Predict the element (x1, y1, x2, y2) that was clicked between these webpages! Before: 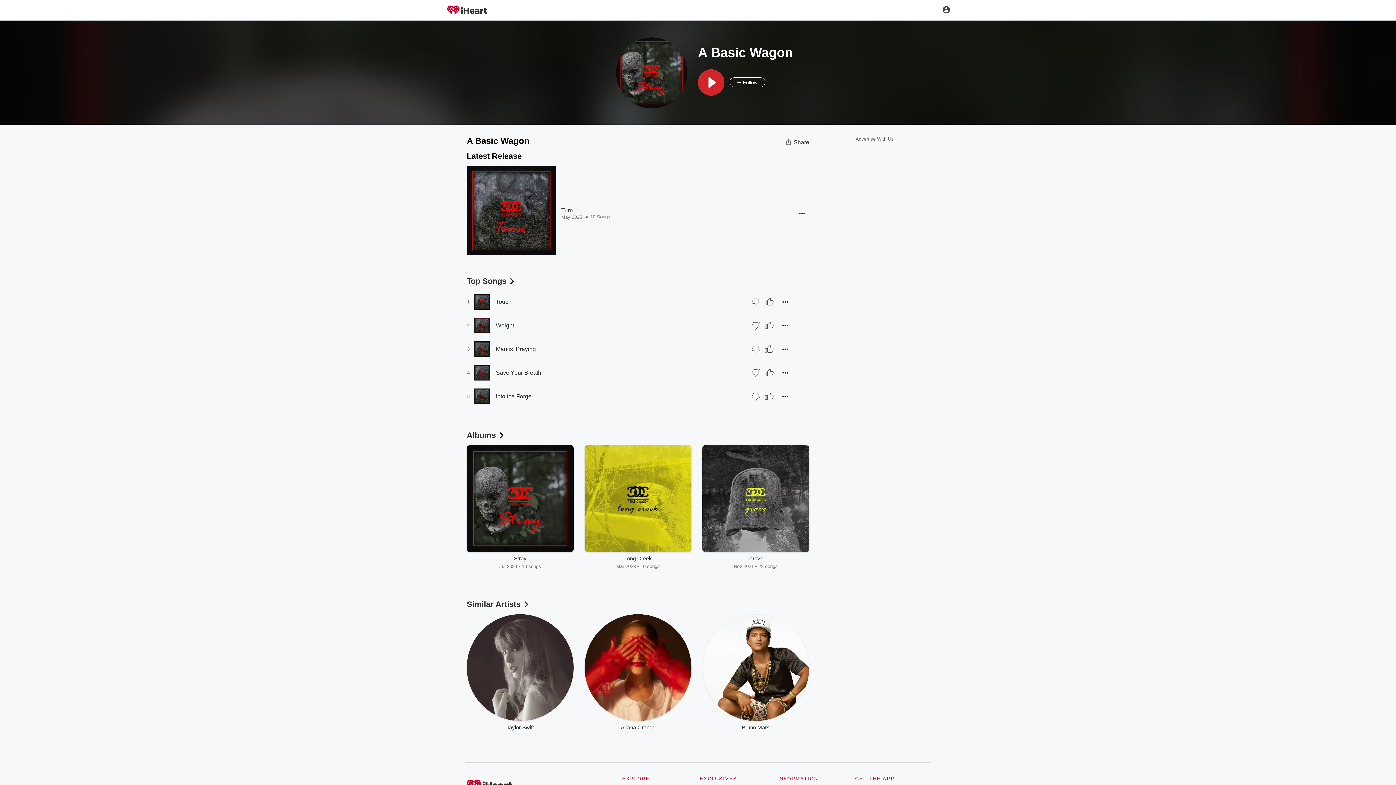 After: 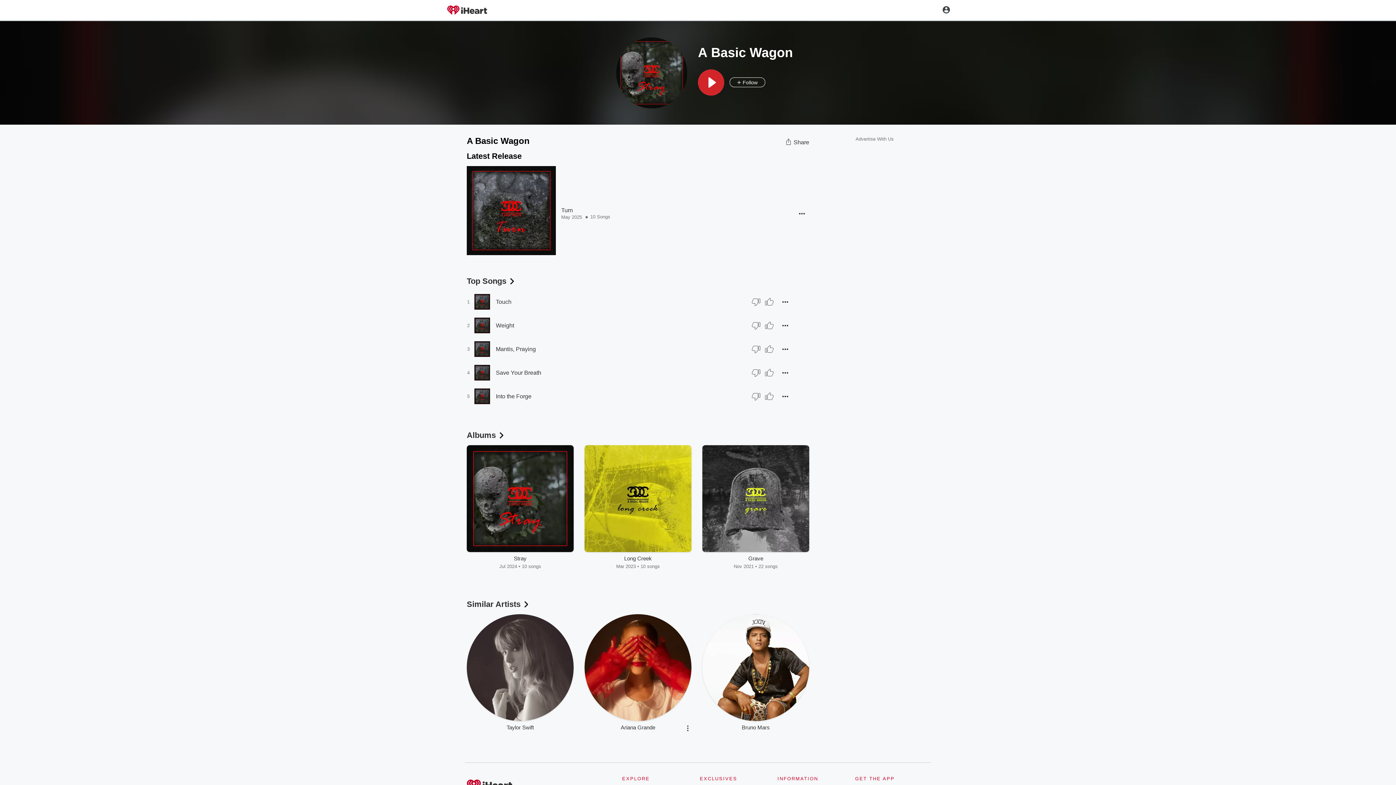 Action: label: More bbox: (673, 714, 688, 729)